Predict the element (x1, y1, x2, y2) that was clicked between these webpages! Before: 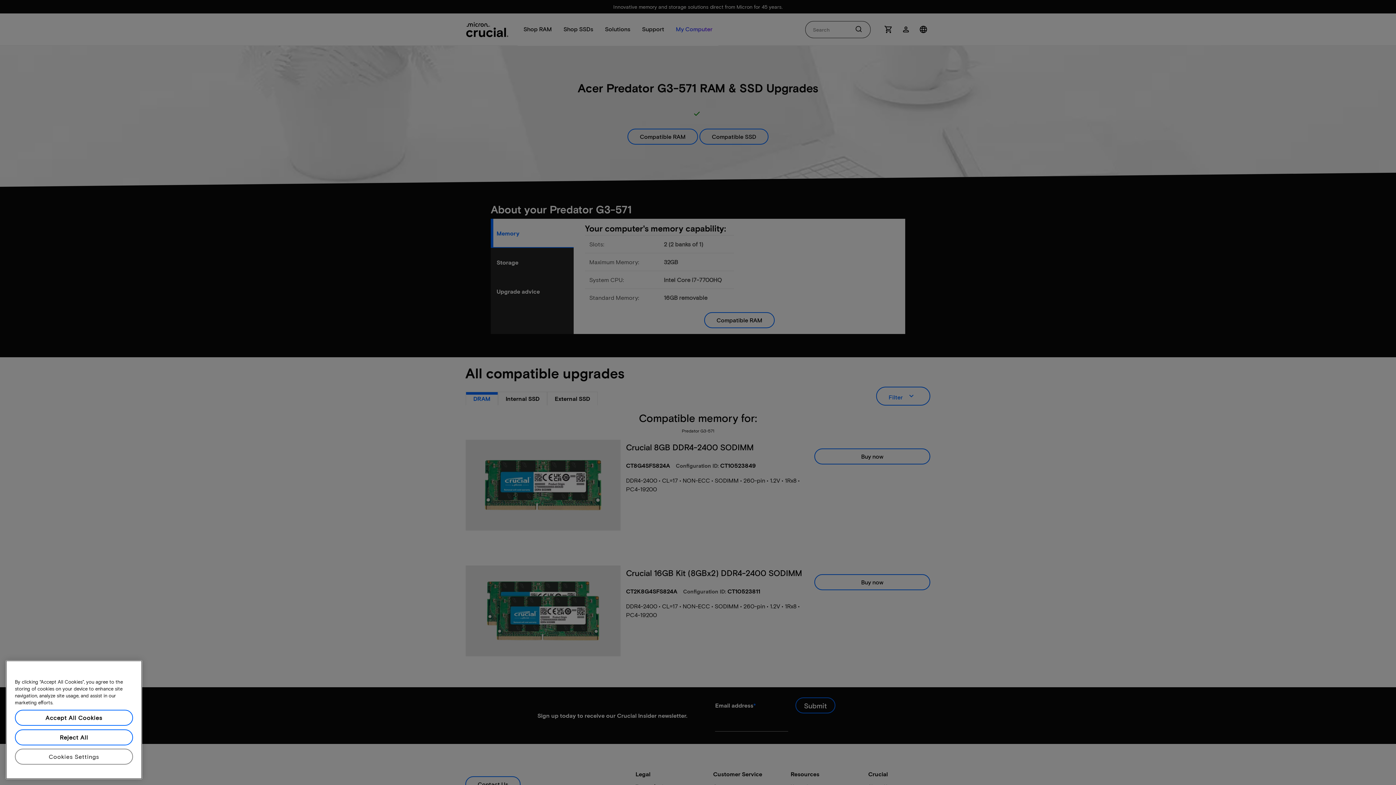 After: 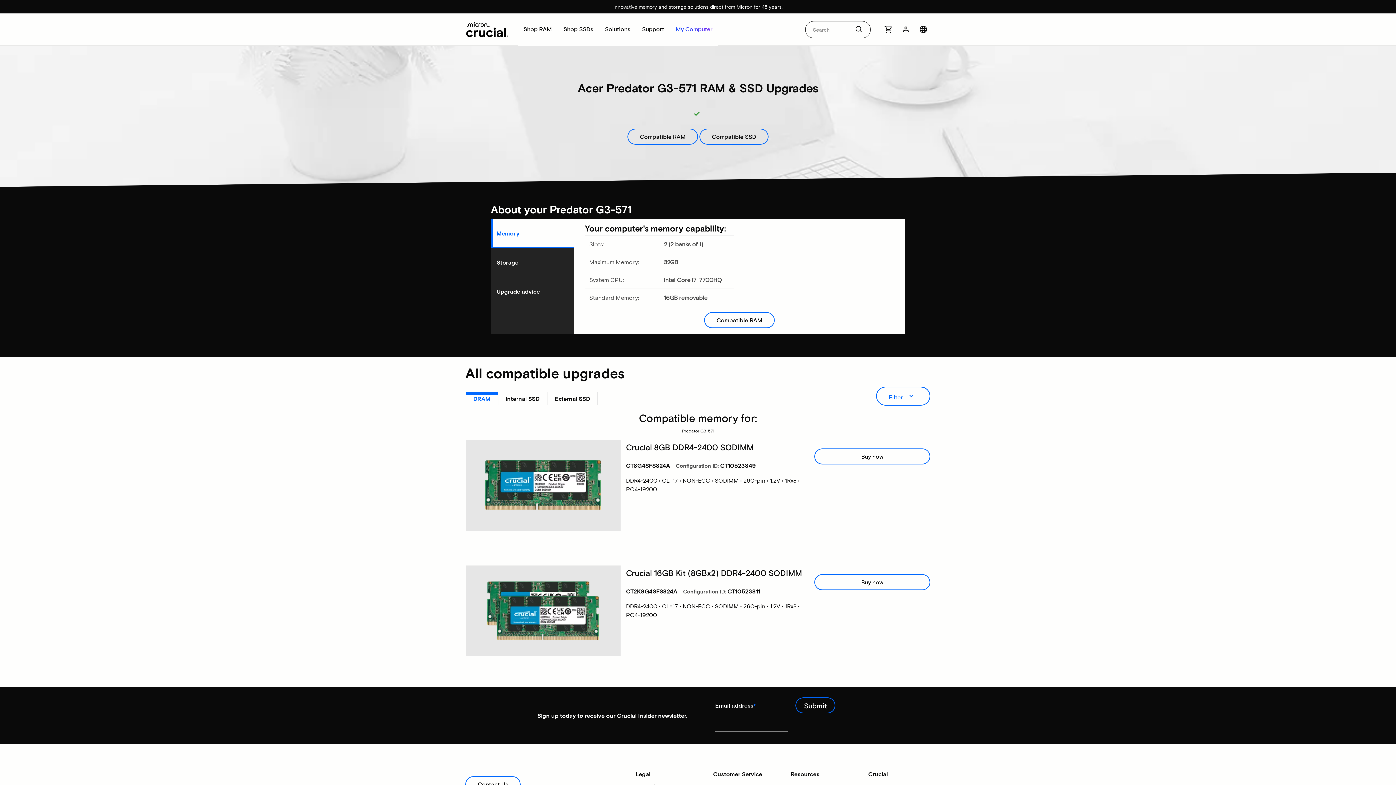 Action: label: Reject All bbox: (14, 741, 133, 757)